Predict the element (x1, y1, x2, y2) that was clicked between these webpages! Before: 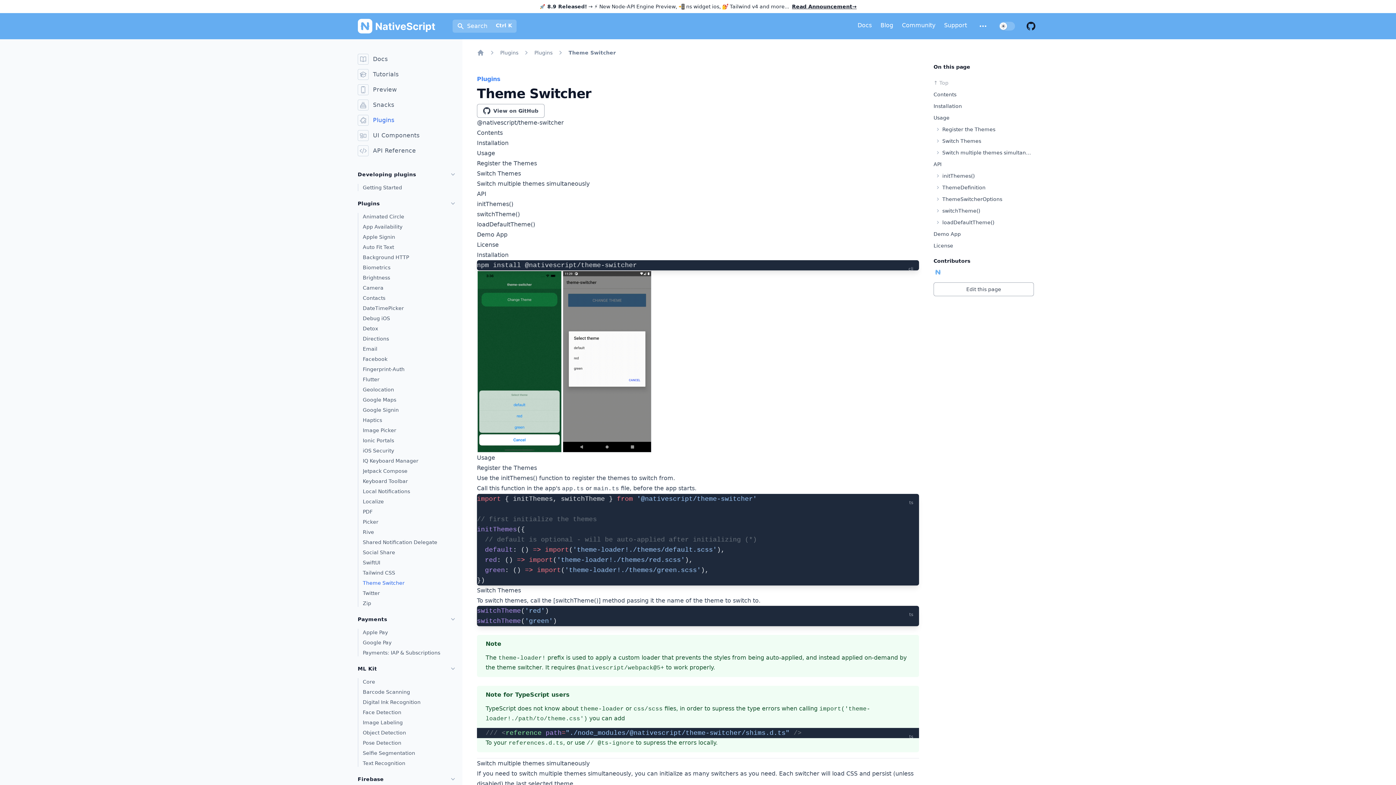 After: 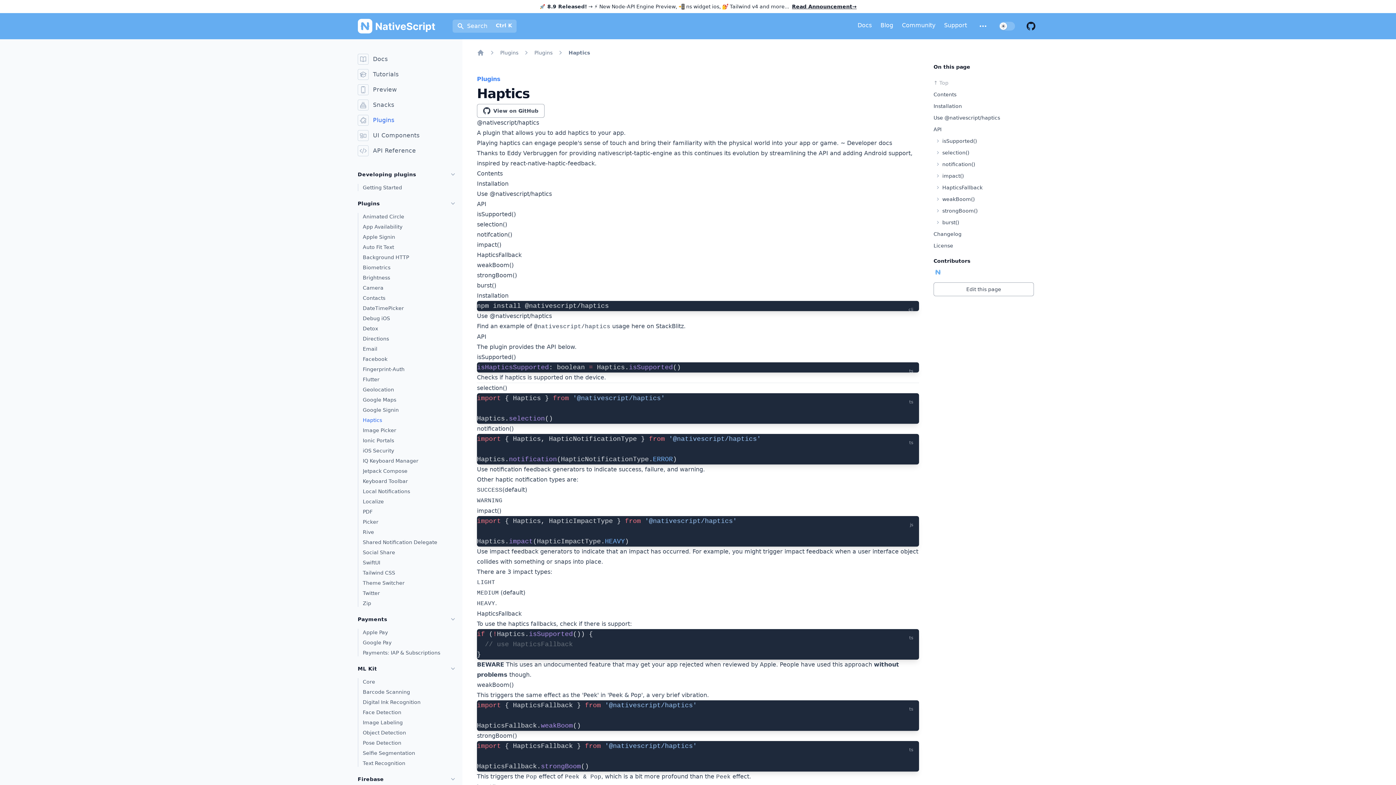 Action: label: Haptics bbox: (357, 416, 456, 424)